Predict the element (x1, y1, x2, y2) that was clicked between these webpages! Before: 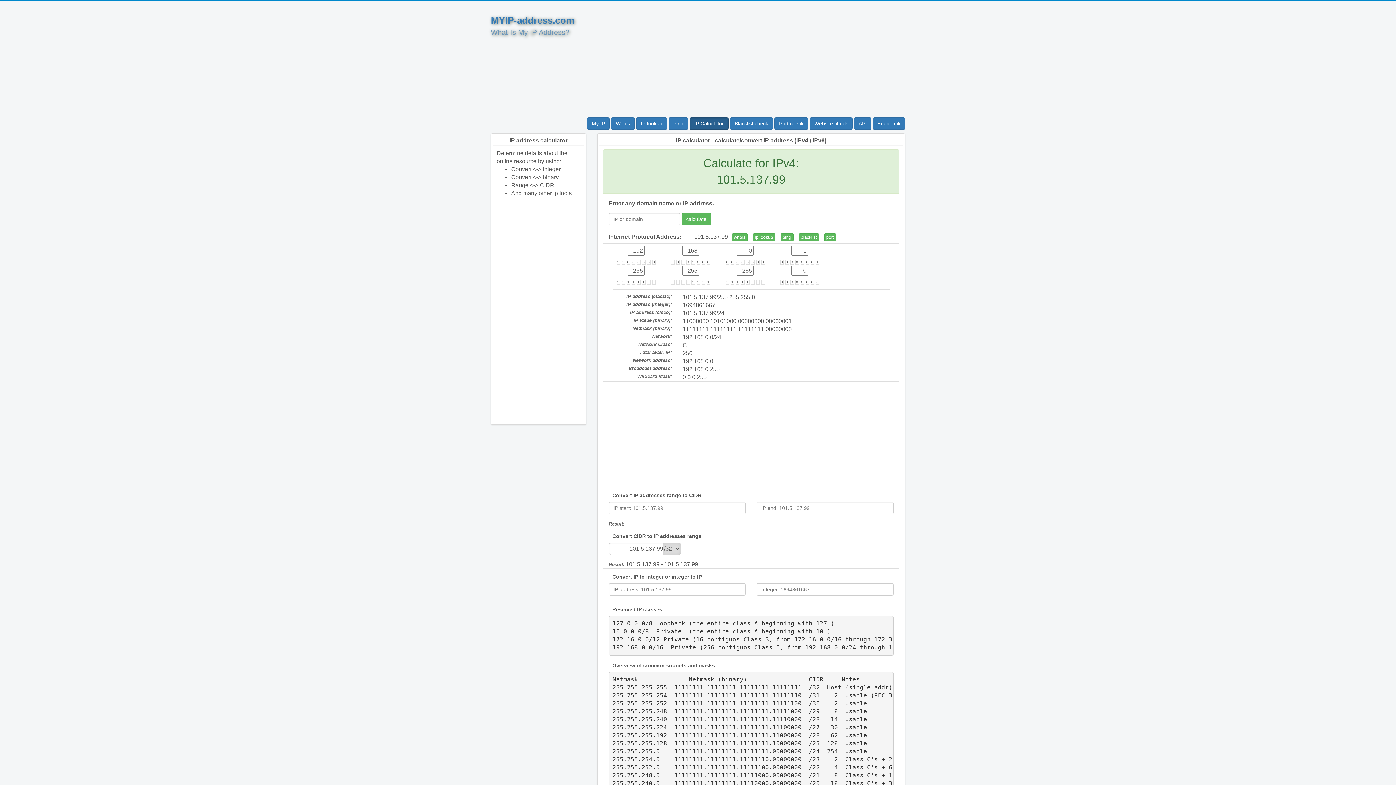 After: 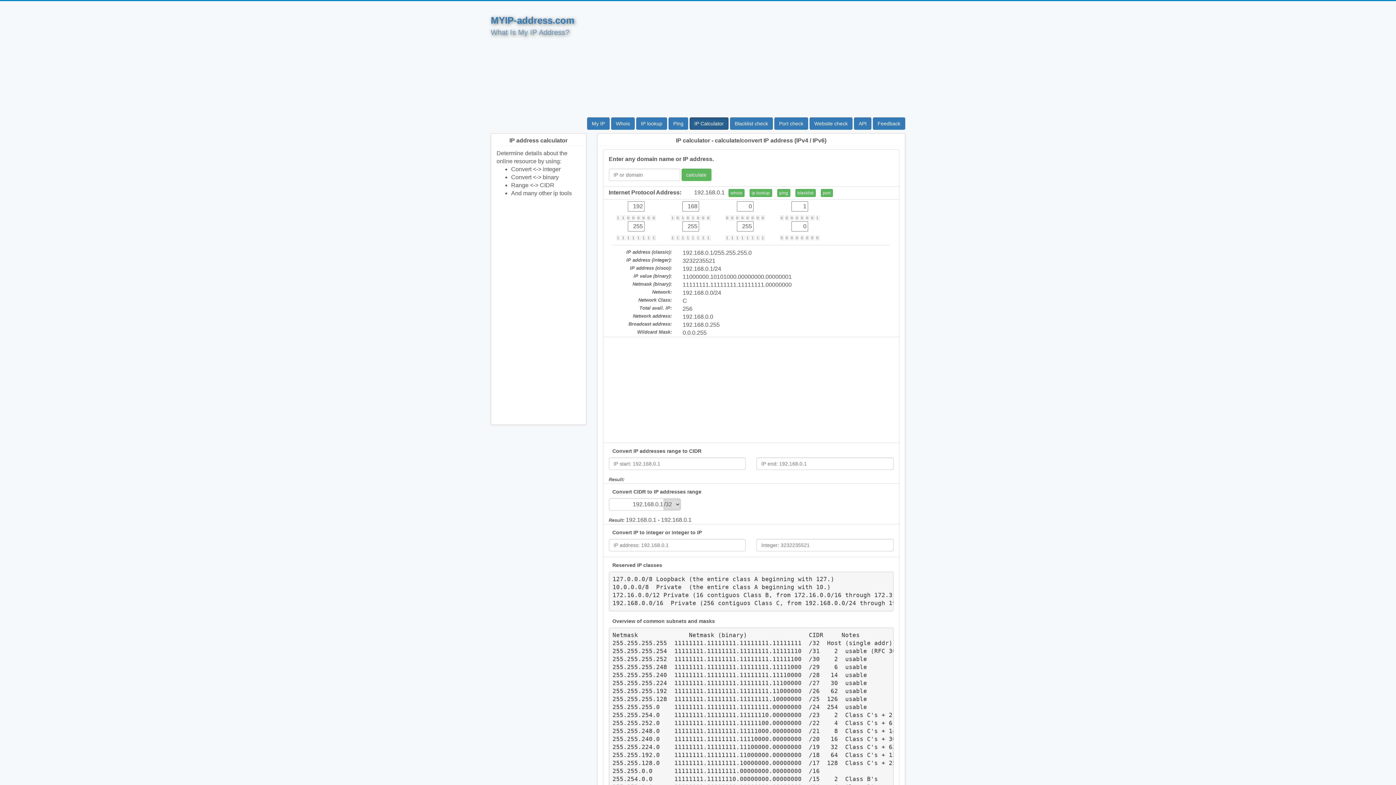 Action: bbox: (689, 117, 728, 129) label: IP Calculator